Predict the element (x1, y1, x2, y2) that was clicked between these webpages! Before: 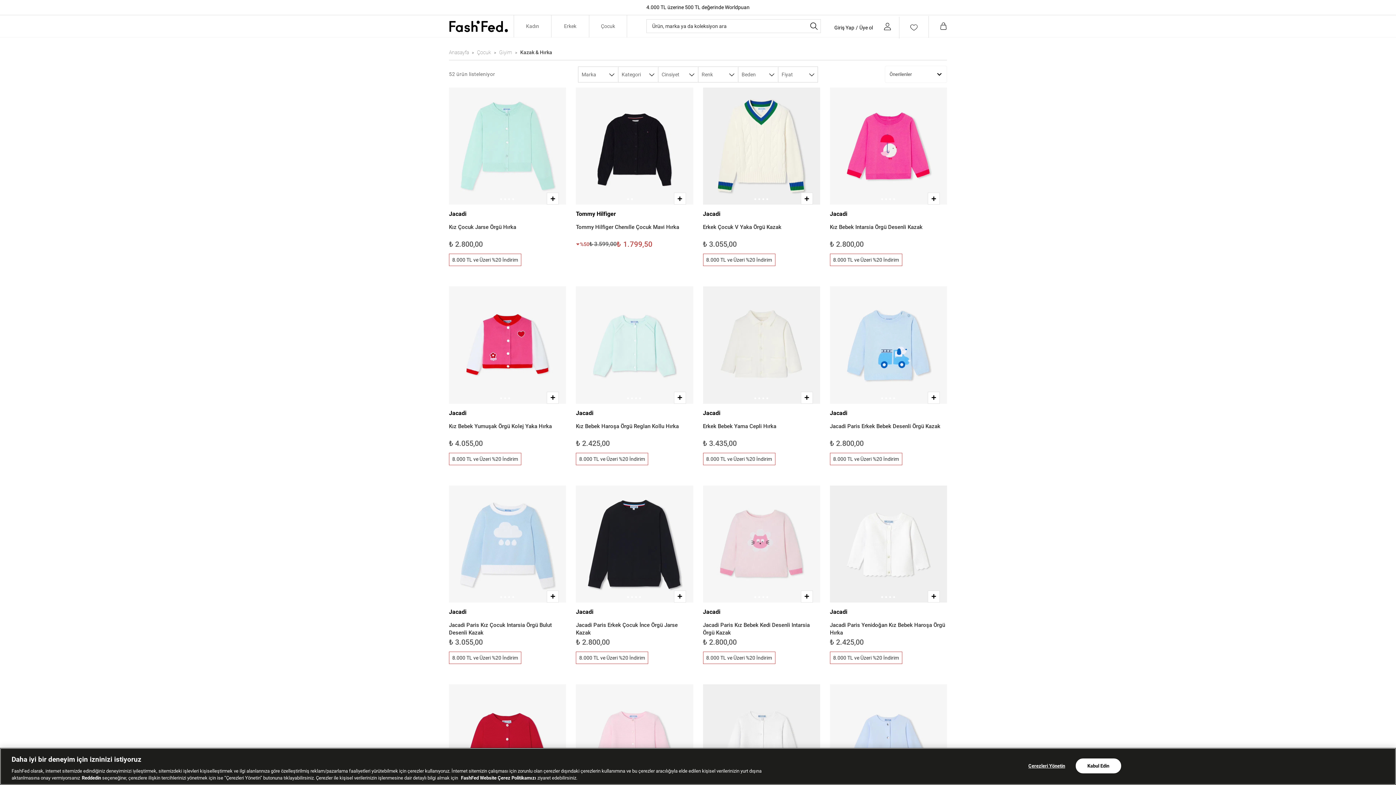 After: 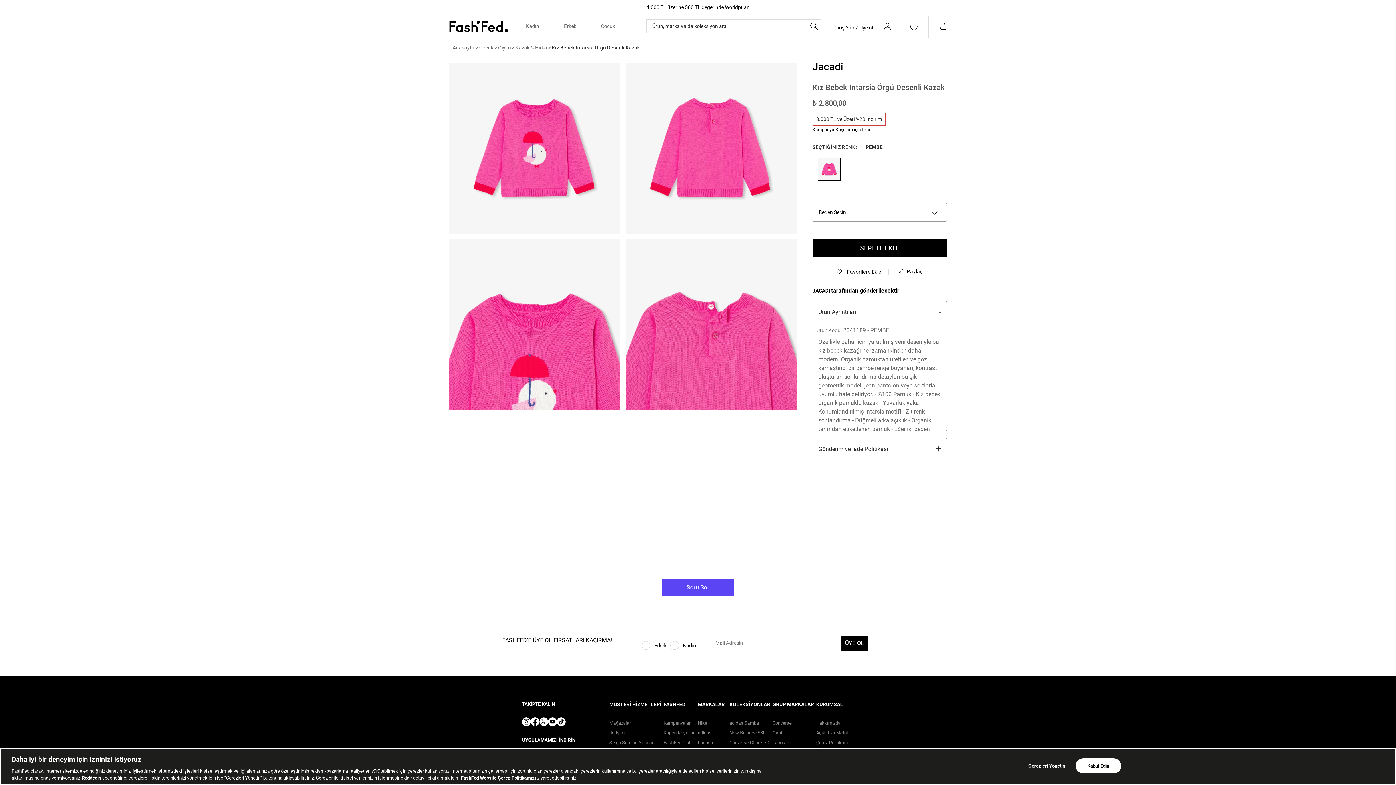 Action: bbox: (830, 223, 922, 239) label: Kız Bebek Intarsia Örgü Desenli Kazak